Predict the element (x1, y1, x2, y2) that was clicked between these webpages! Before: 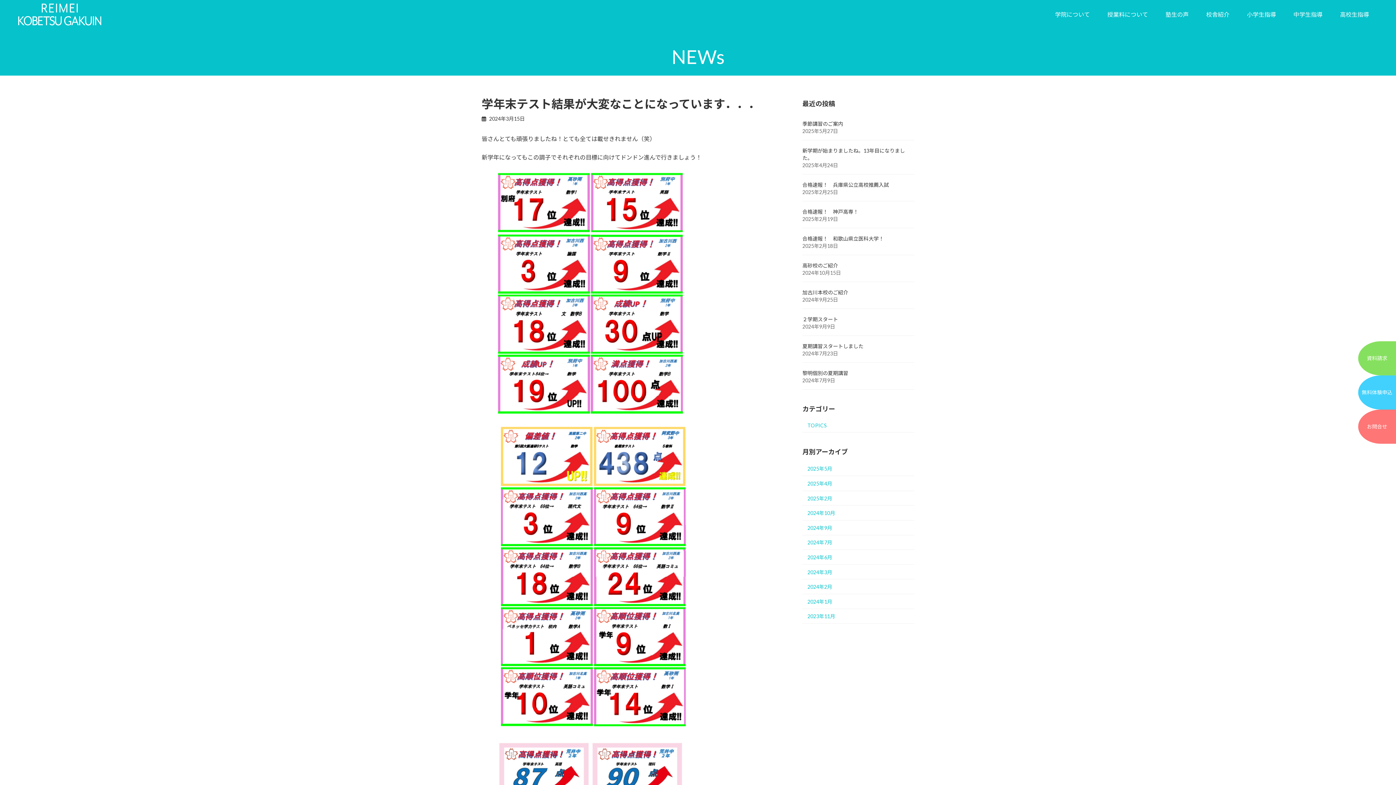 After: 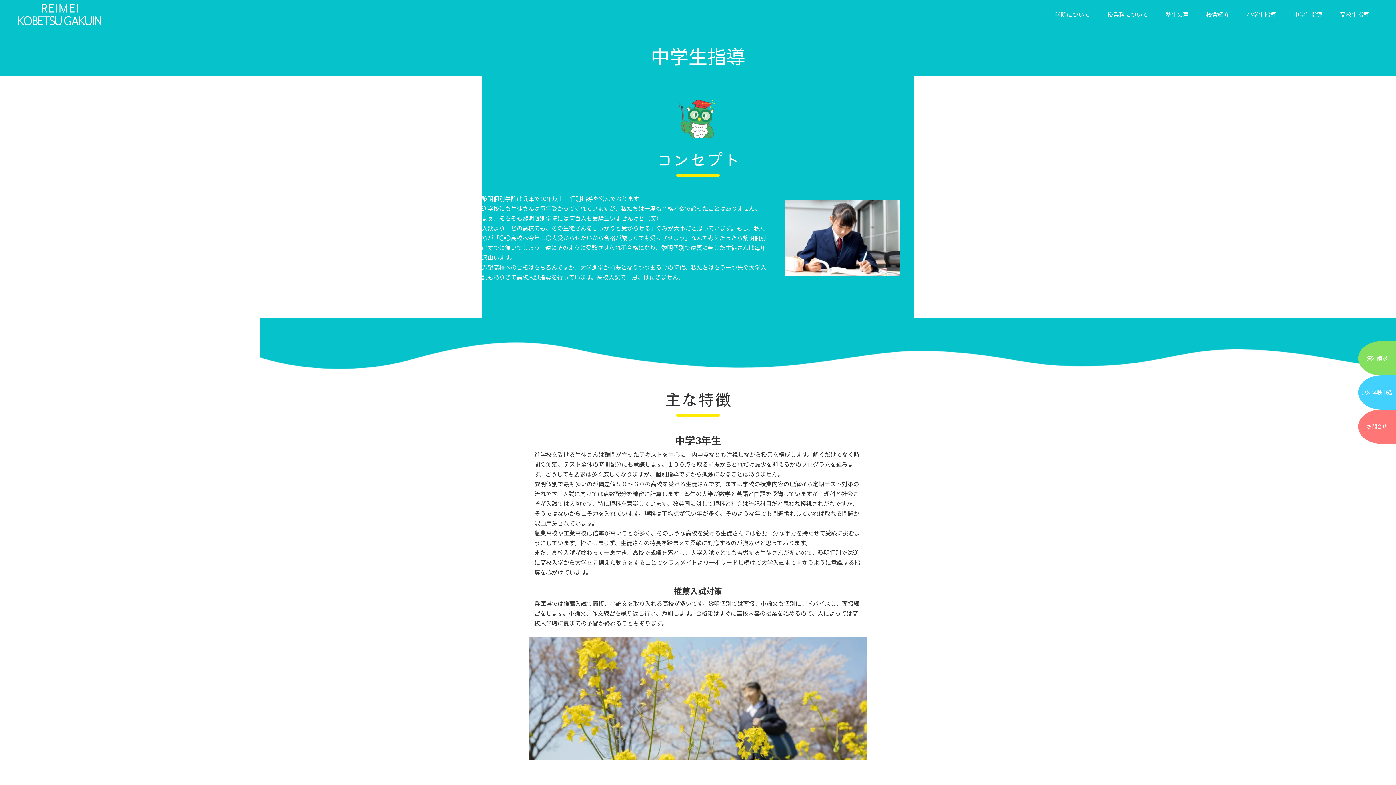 Action: bbox: (1285, 7, 1331, 21) label: 中学生指導